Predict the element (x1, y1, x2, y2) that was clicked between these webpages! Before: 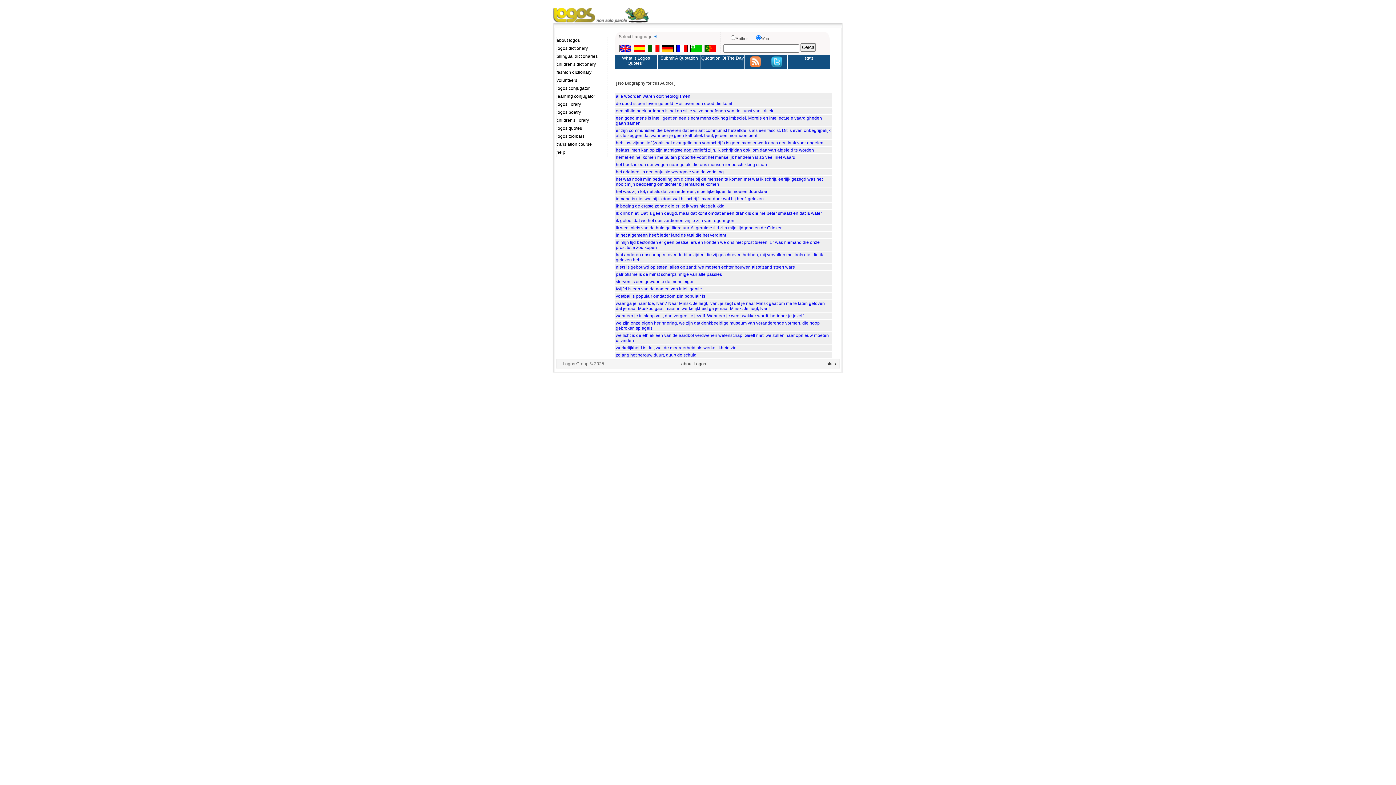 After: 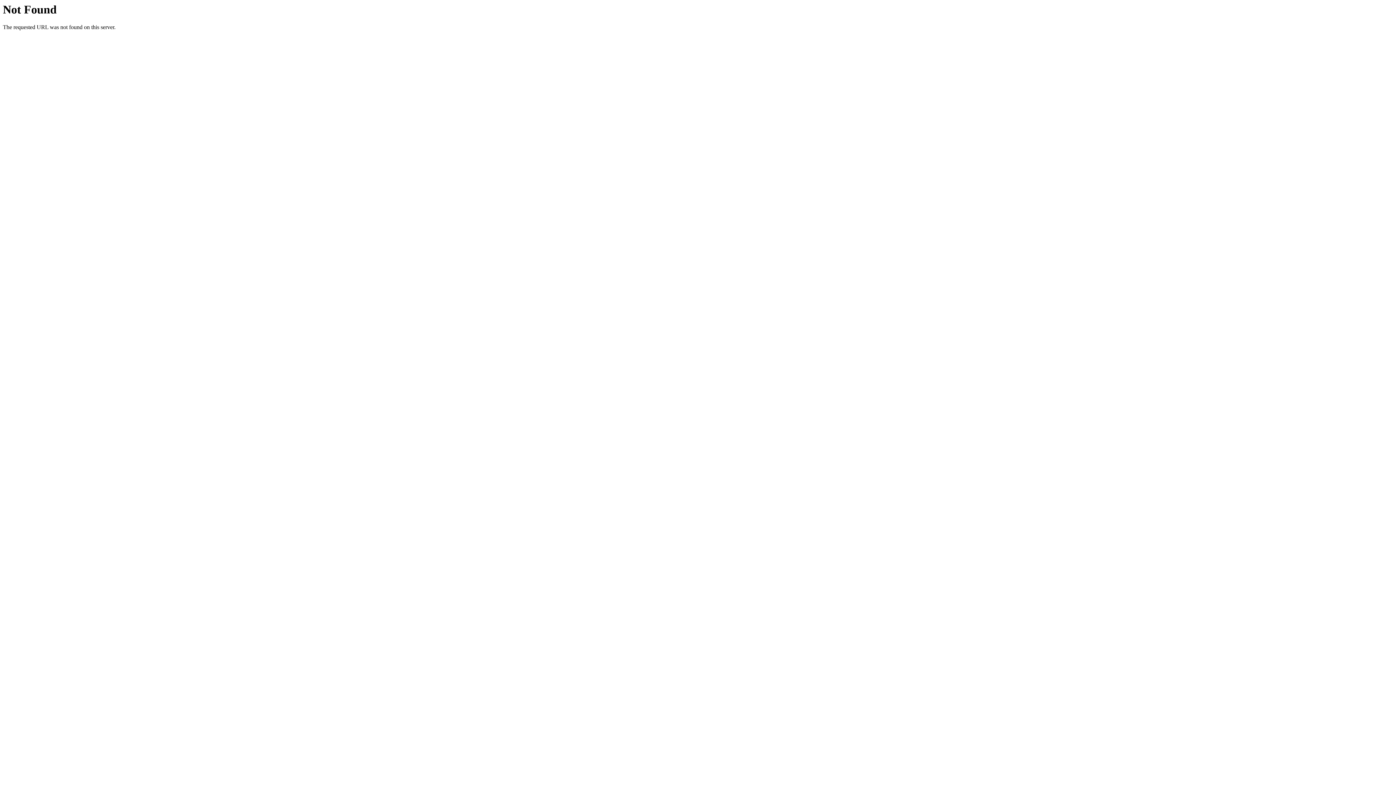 Action: label: stats bbox: (788, 54, 830, 69)